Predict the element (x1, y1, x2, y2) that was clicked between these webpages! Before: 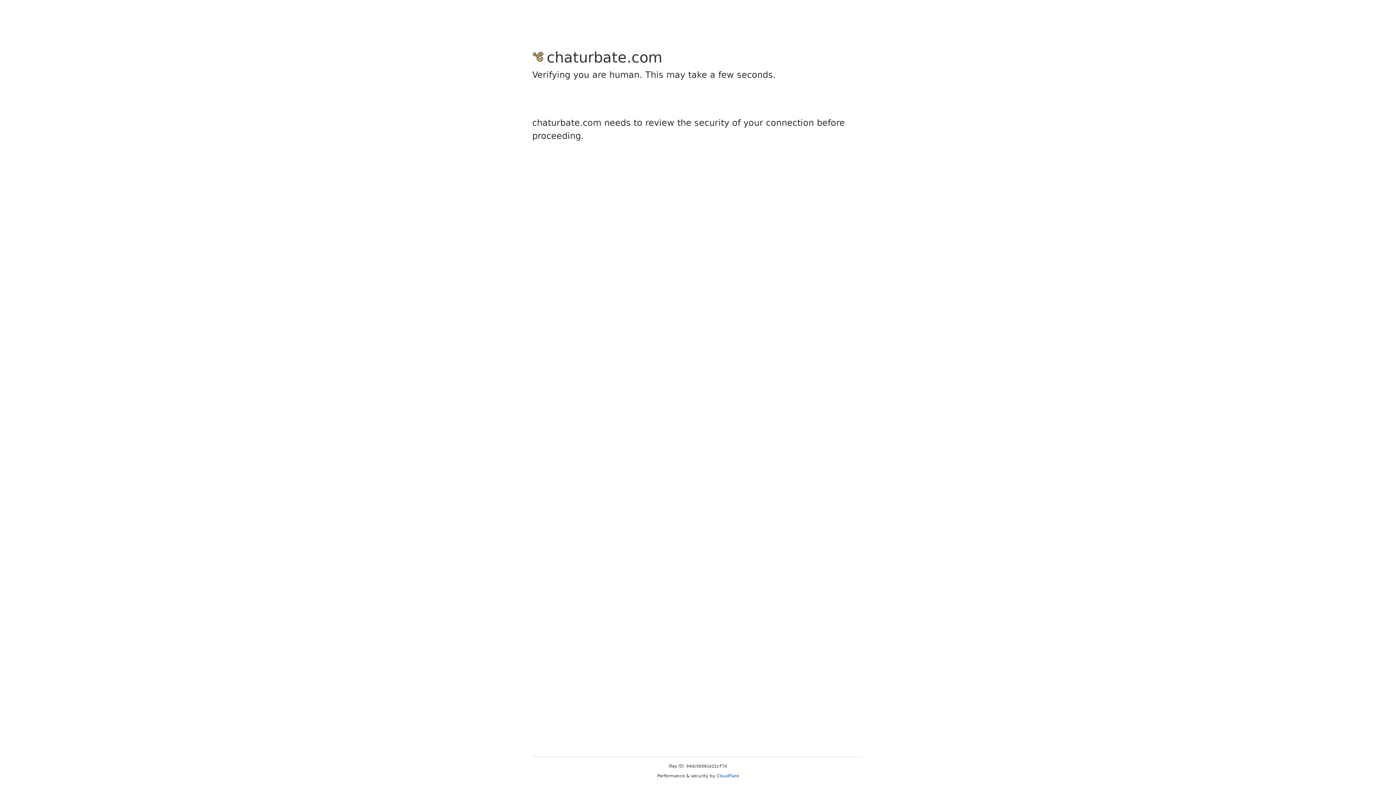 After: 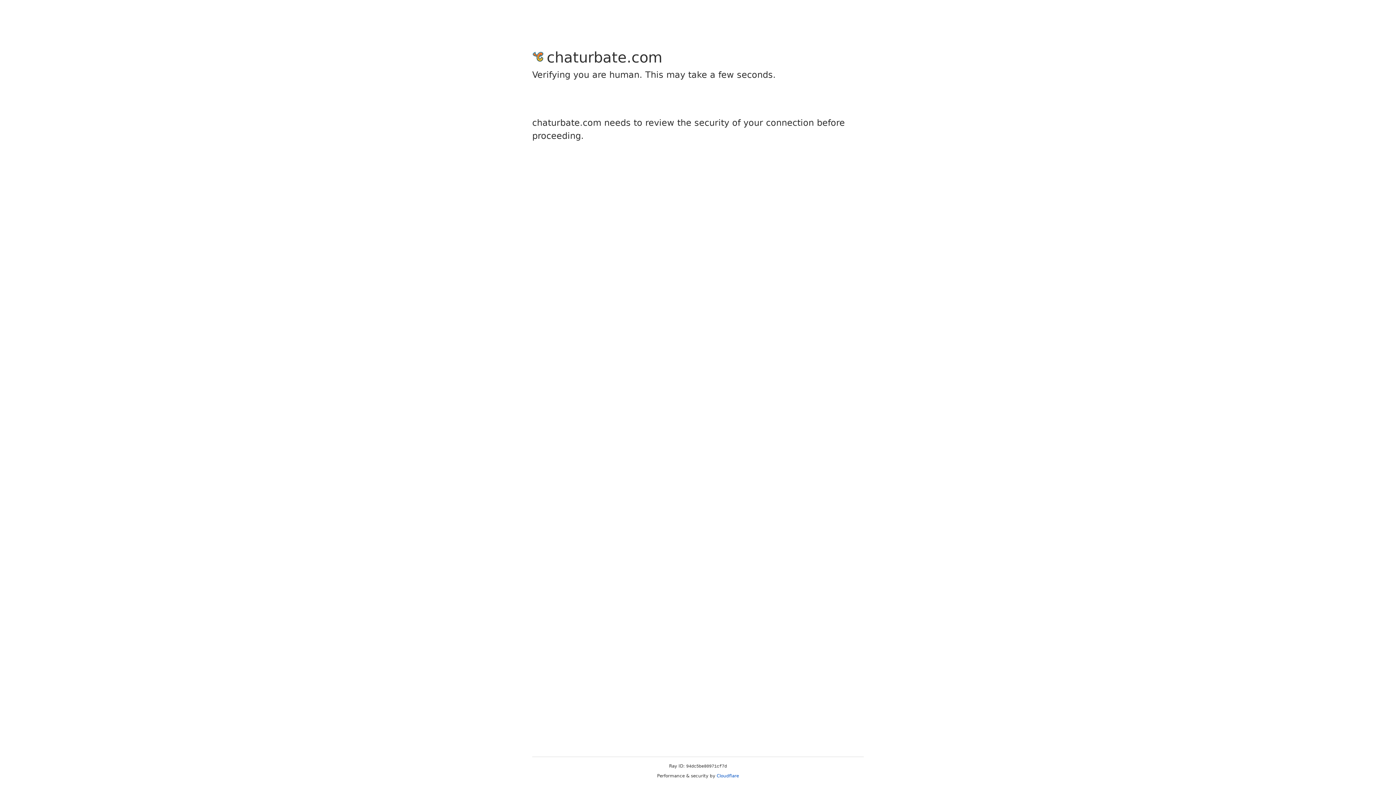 Action: label: Cloudflare bbox: (716, 773, 739, 778)